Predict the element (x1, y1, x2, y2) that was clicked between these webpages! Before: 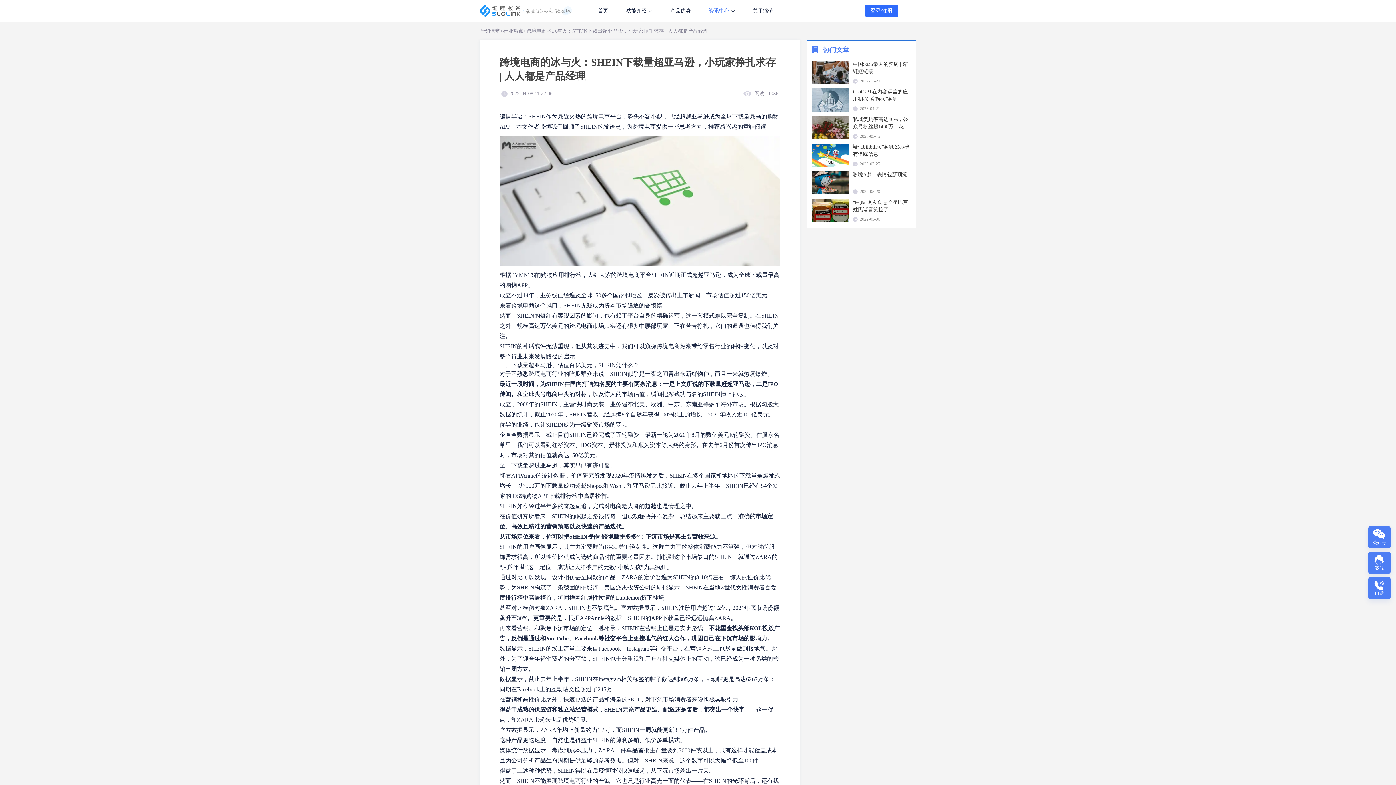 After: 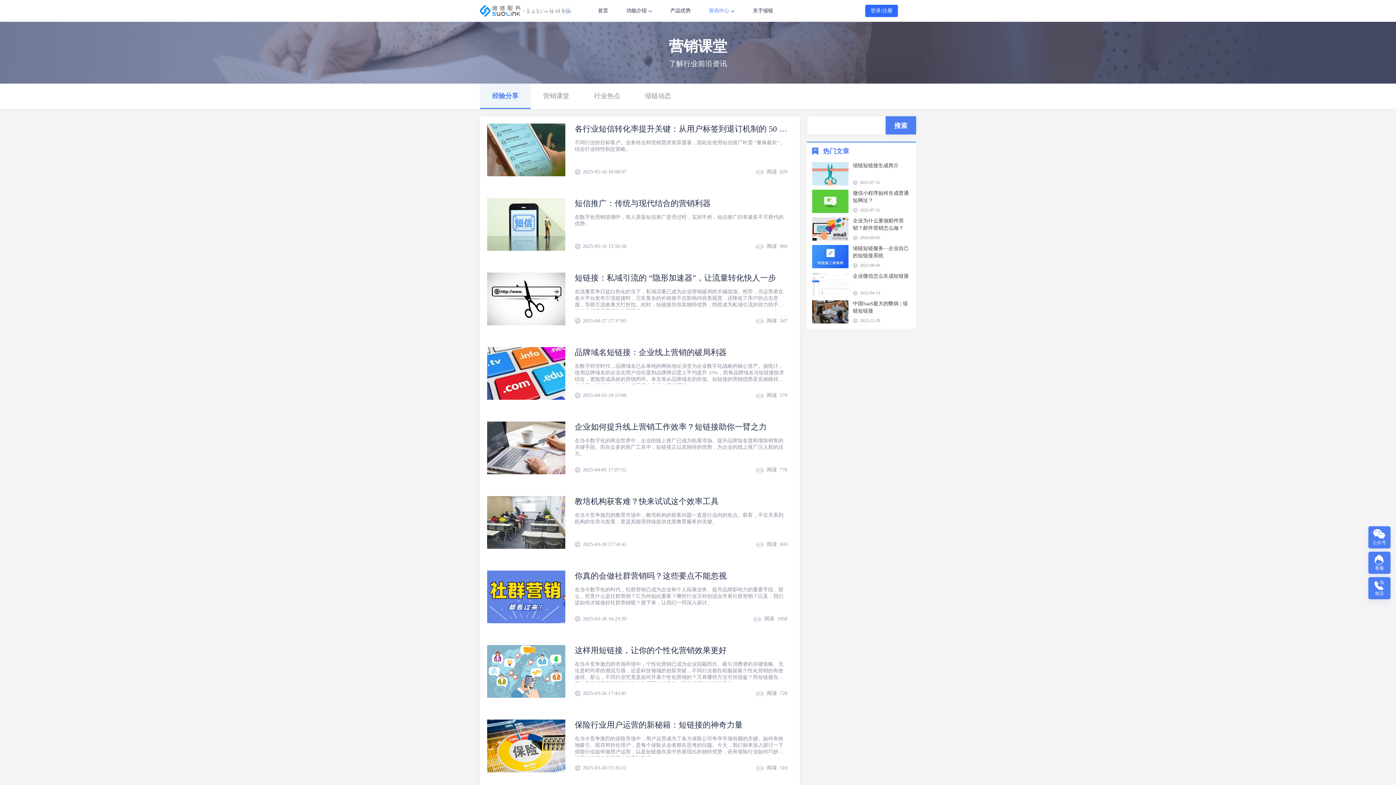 Action: bbox: (480, 28, 500, 33) label: 营销课堂